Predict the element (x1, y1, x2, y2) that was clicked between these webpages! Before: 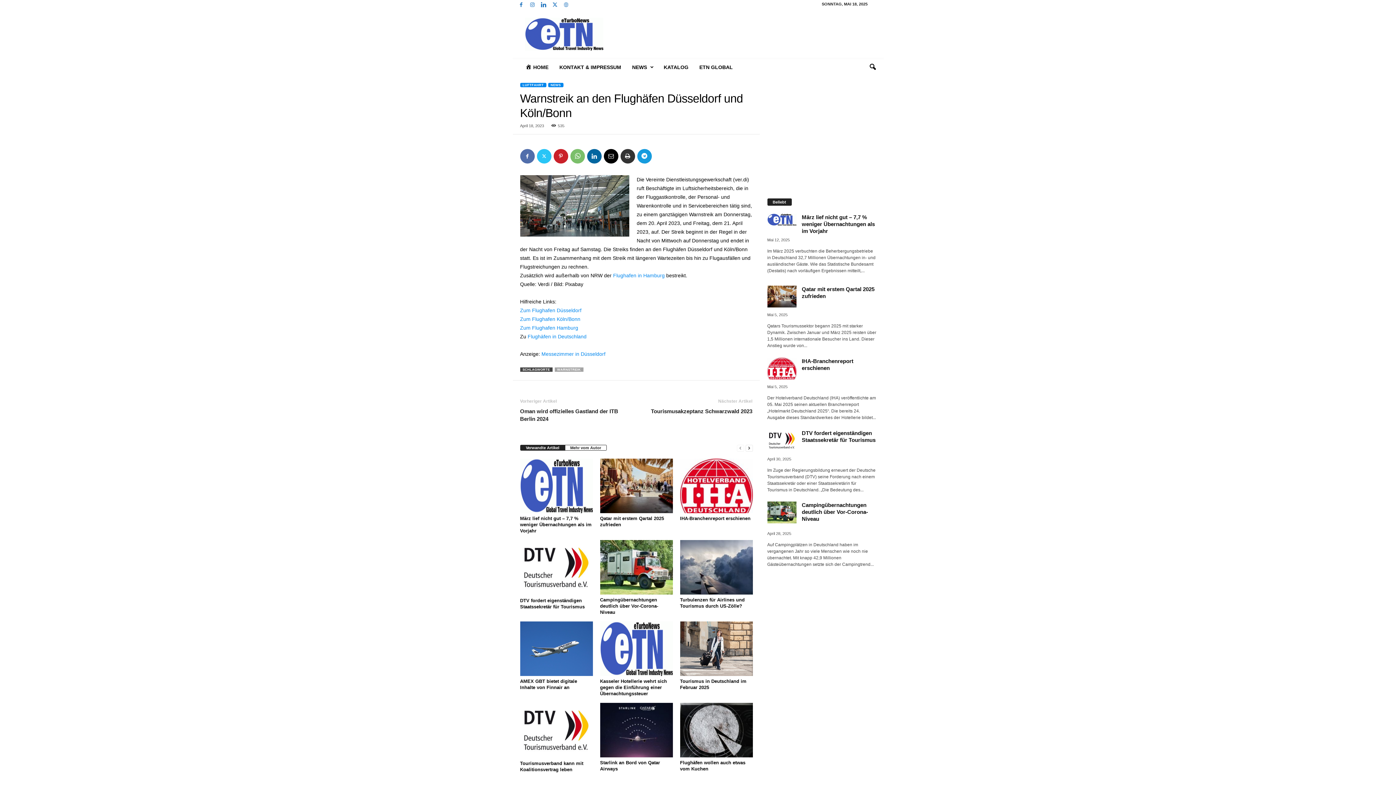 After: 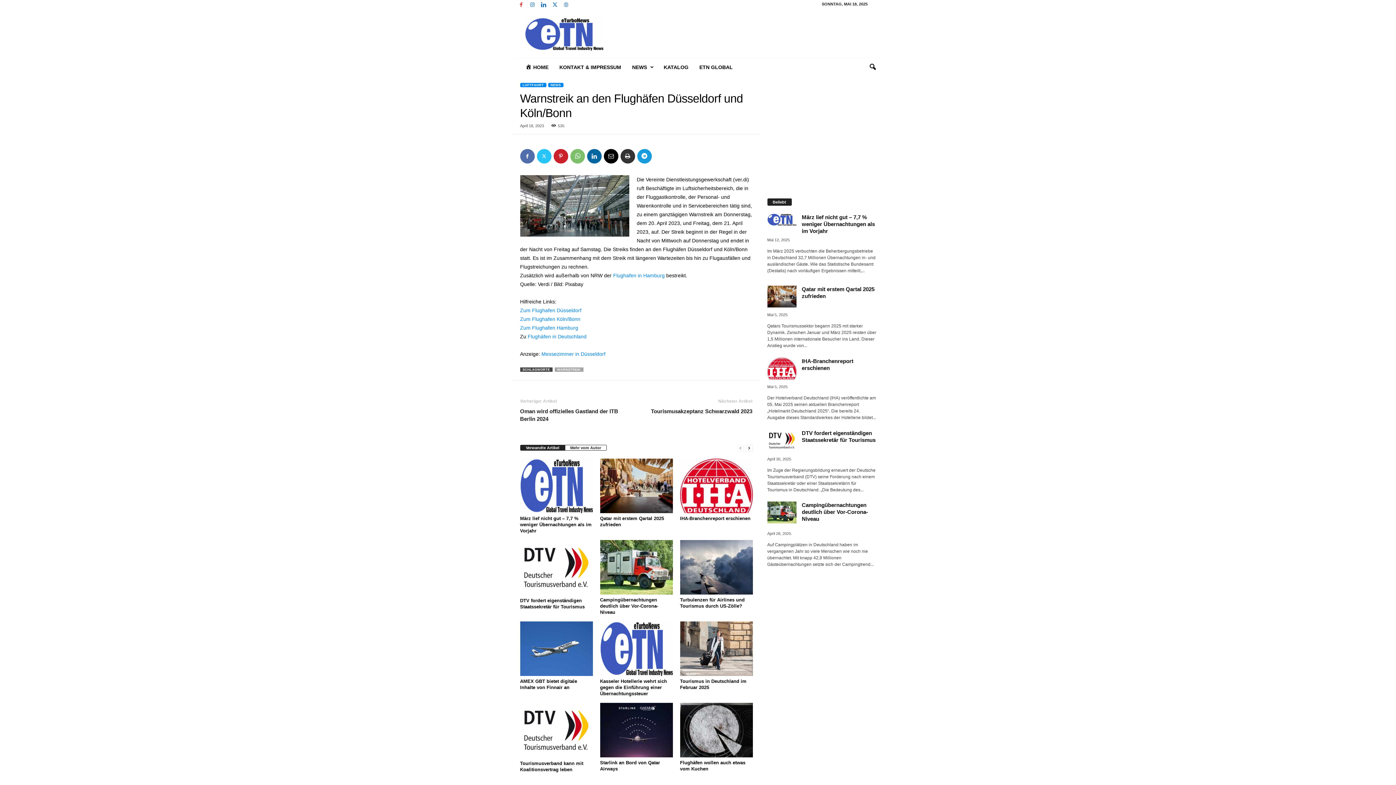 Action: bbox: (516, 0, 525, 10)